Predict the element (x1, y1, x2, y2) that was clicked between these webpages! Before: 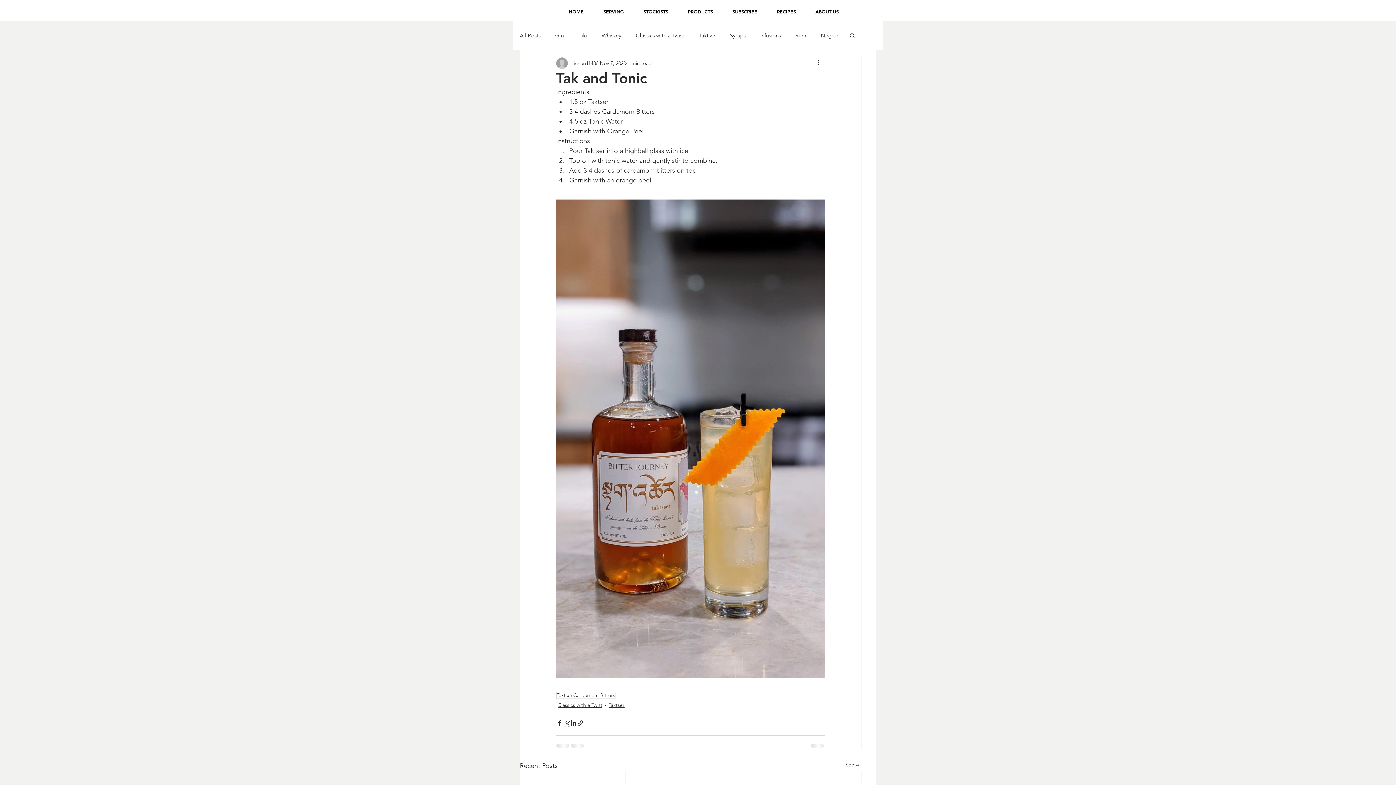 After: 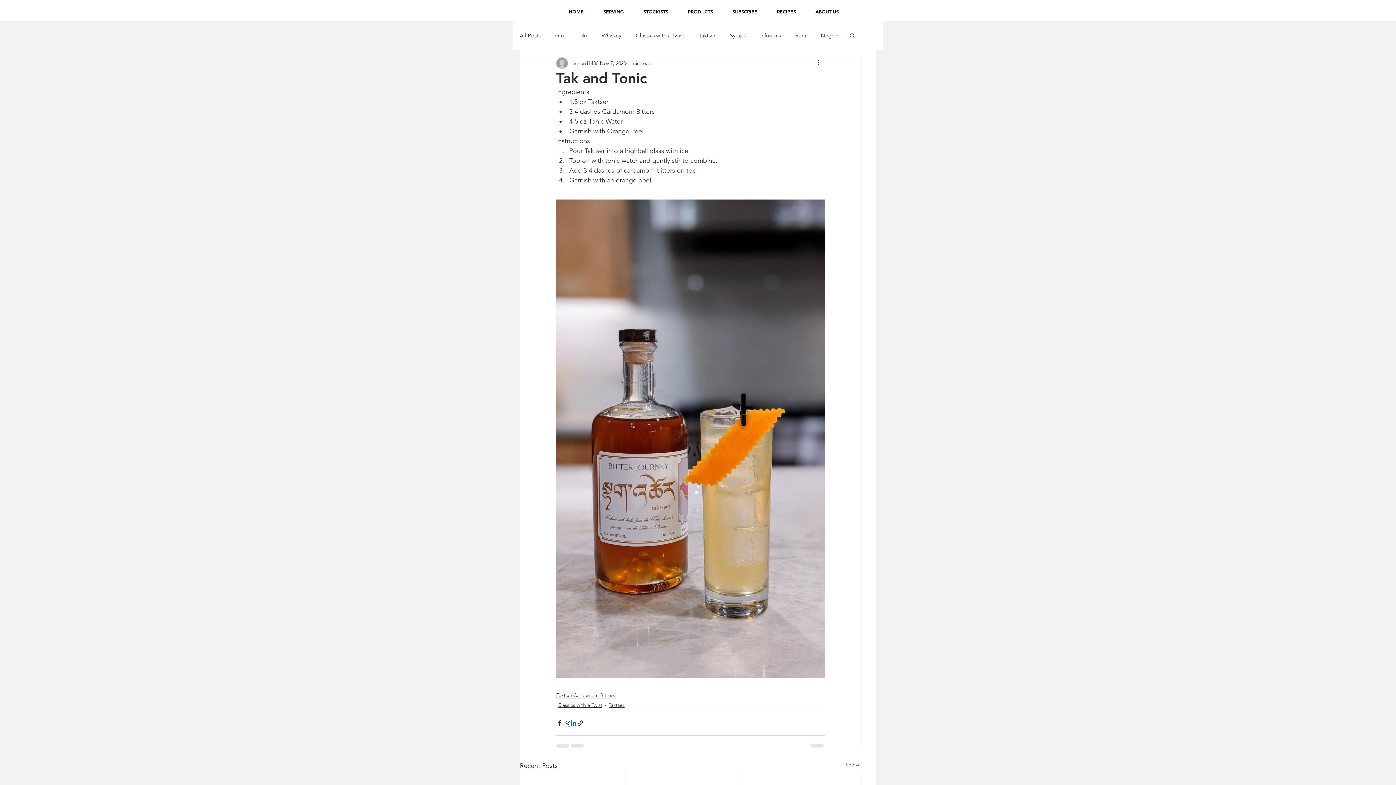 Action: bbox: (570, 720, 577, 726) label: Share via LinkedIn